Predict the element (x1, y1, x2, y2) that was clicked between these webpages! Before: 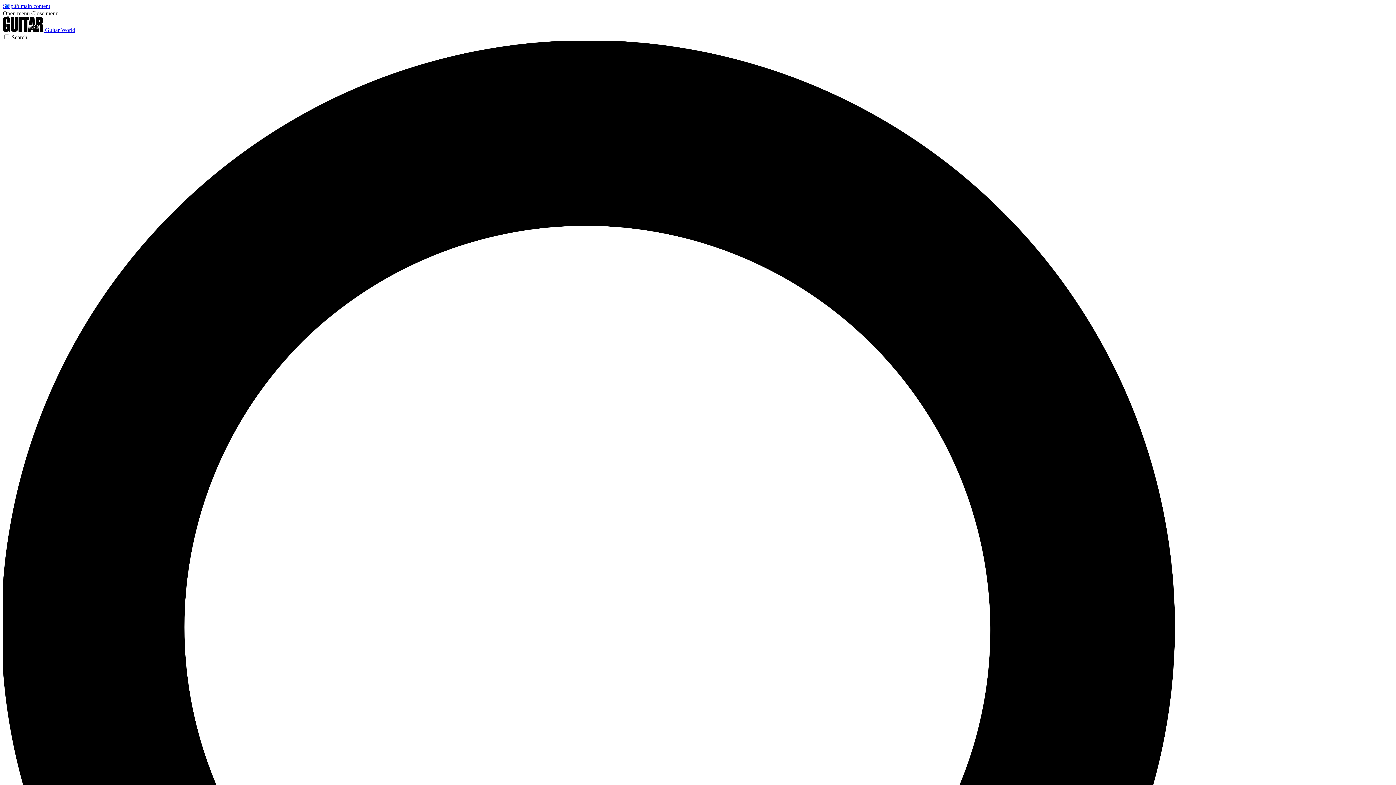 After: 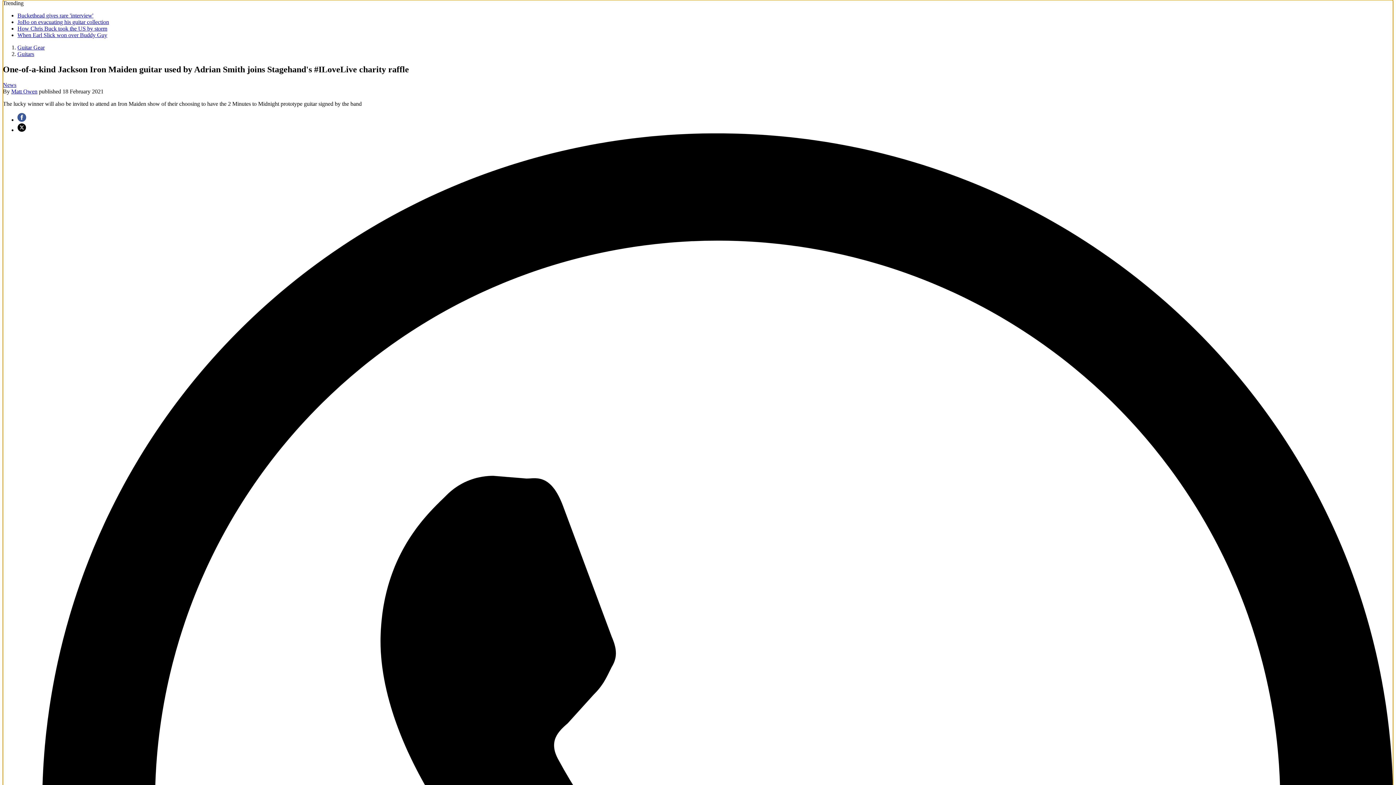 Action: label: Skip to main content bbox: (2, 2, 50, 9)